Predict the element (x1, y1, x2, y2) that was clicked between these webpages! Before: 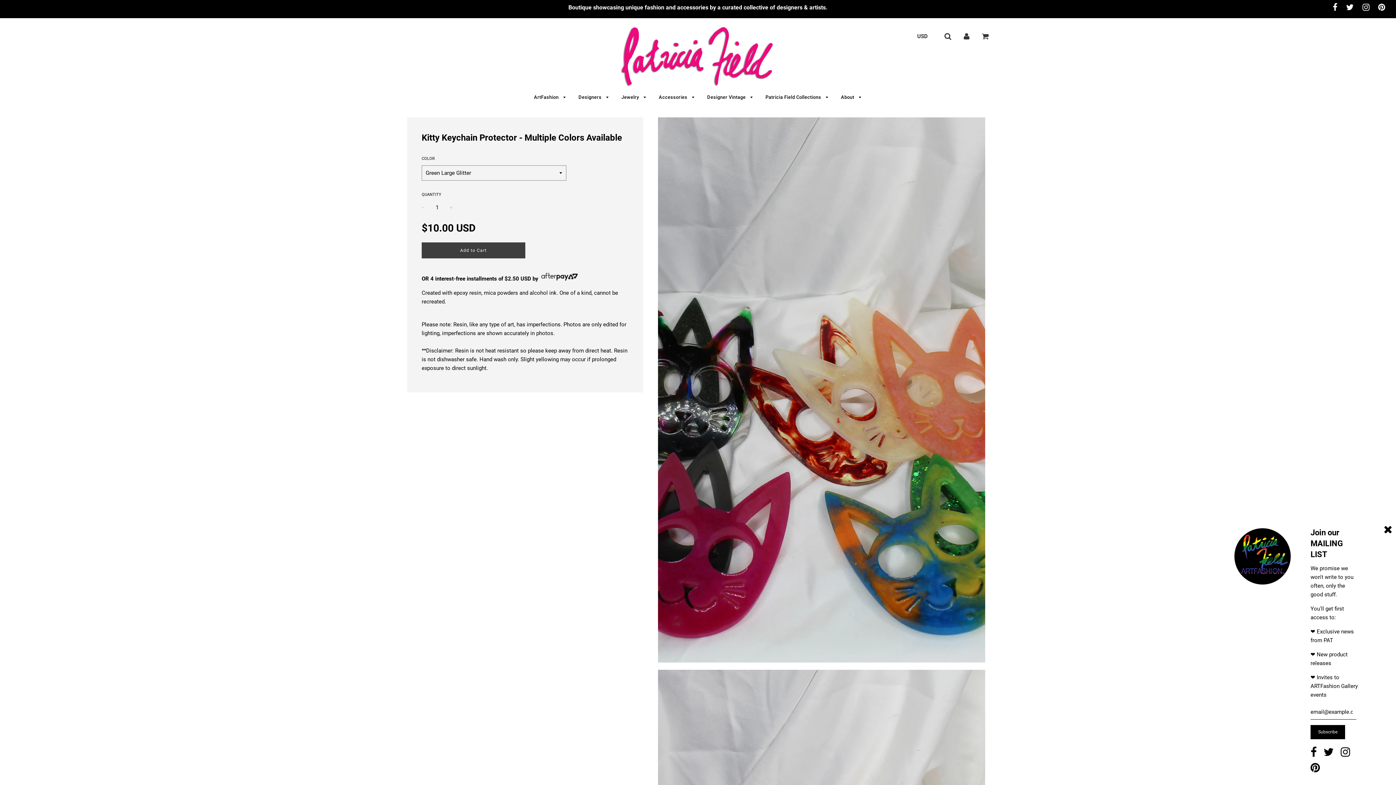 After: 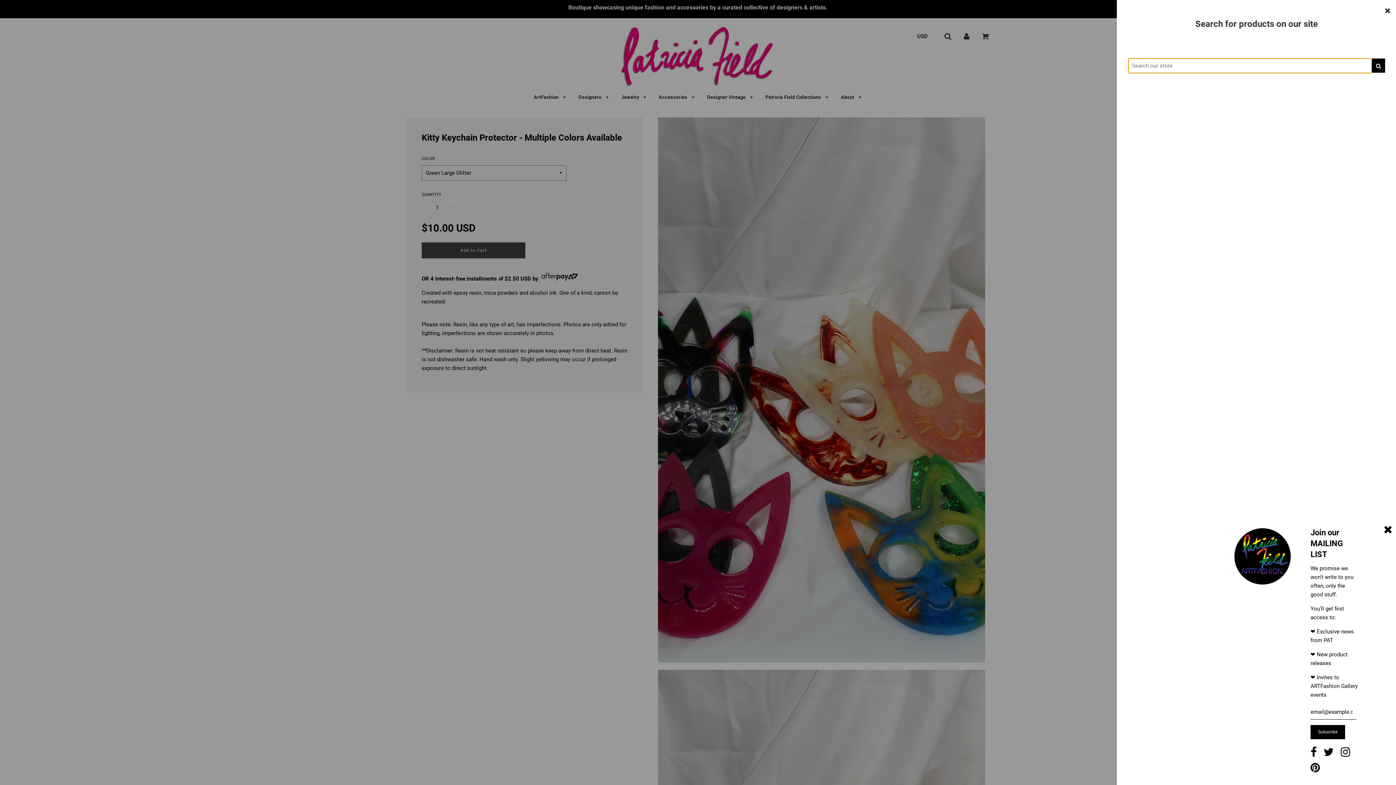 Action: bbox: (944, 33, 951, 39)